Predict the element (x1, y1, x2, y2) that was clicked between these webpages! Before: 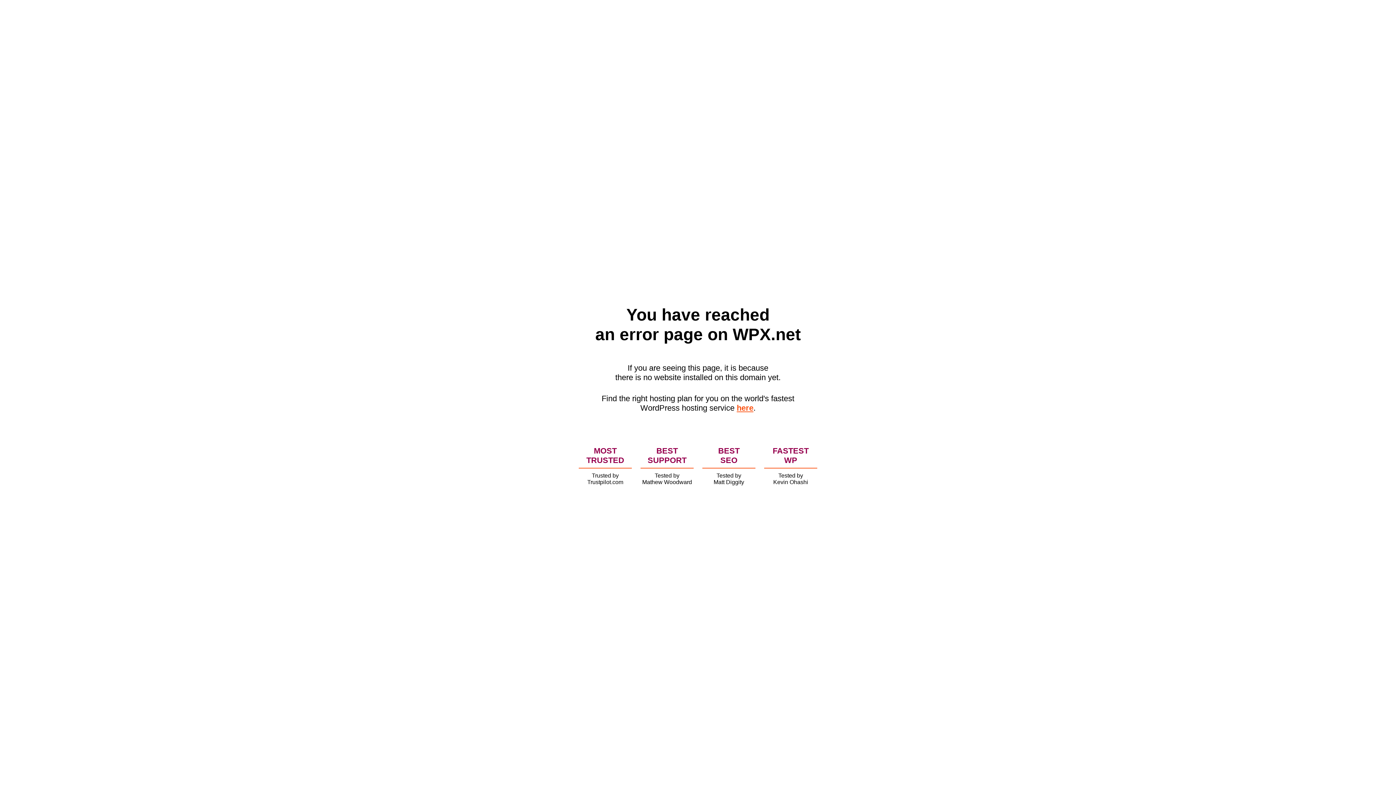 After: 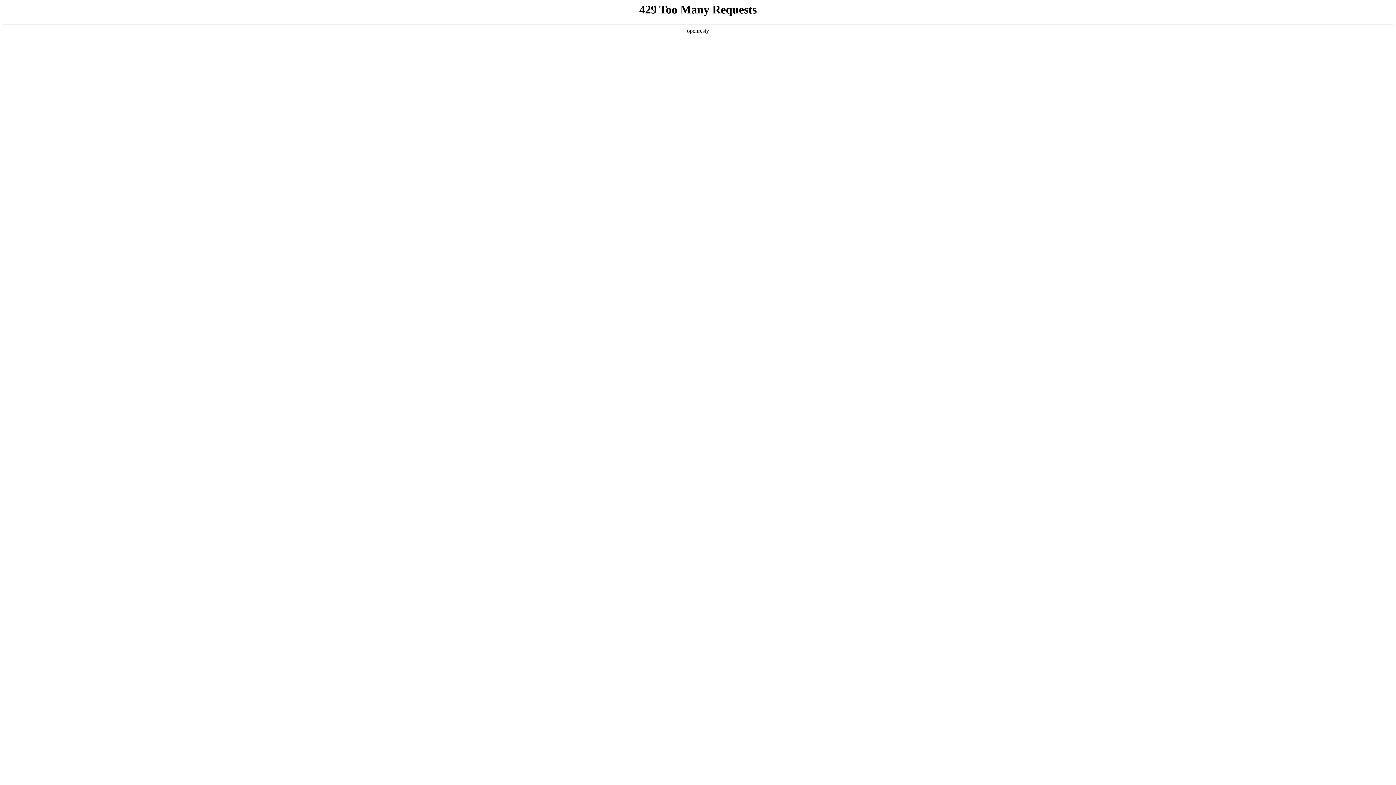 Action: label: here bbox: (736, 403, 753, 412)